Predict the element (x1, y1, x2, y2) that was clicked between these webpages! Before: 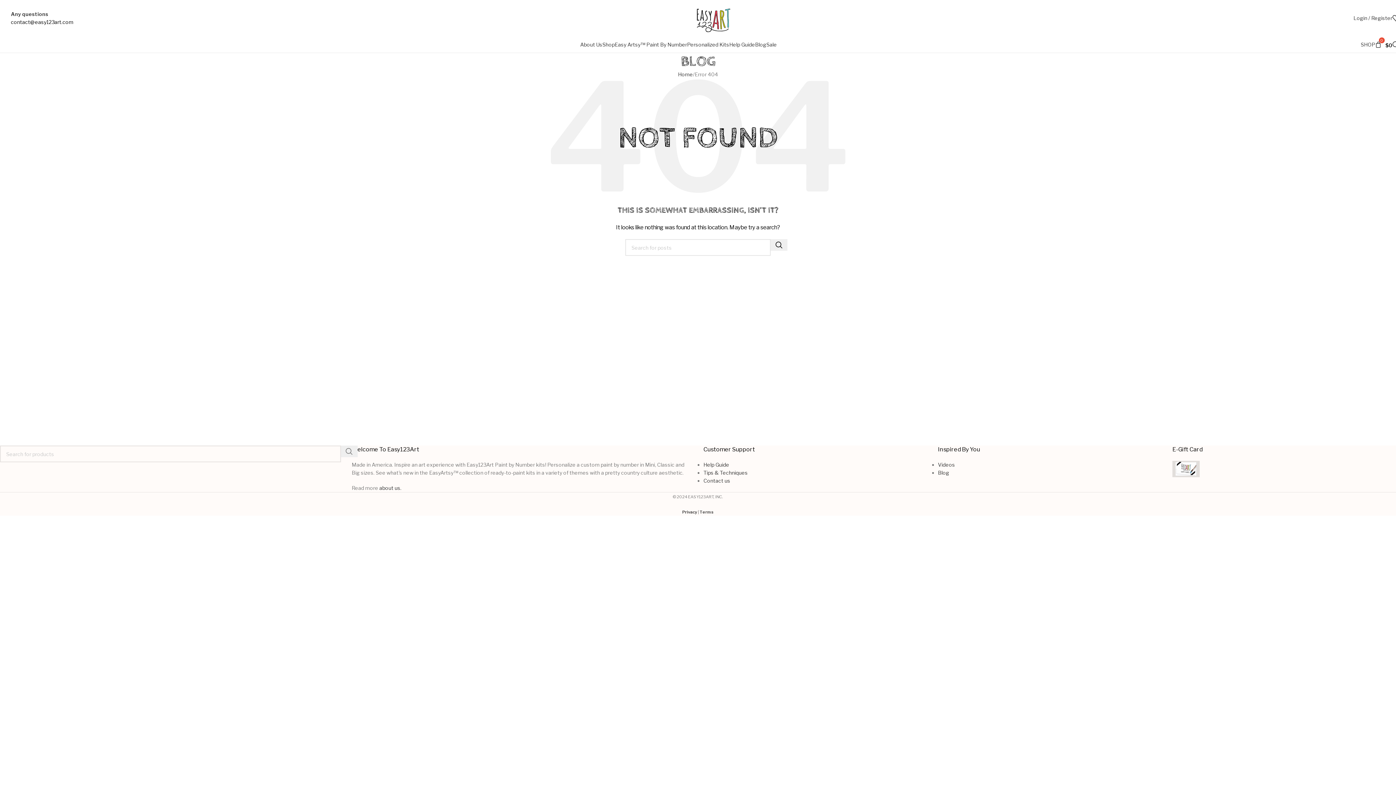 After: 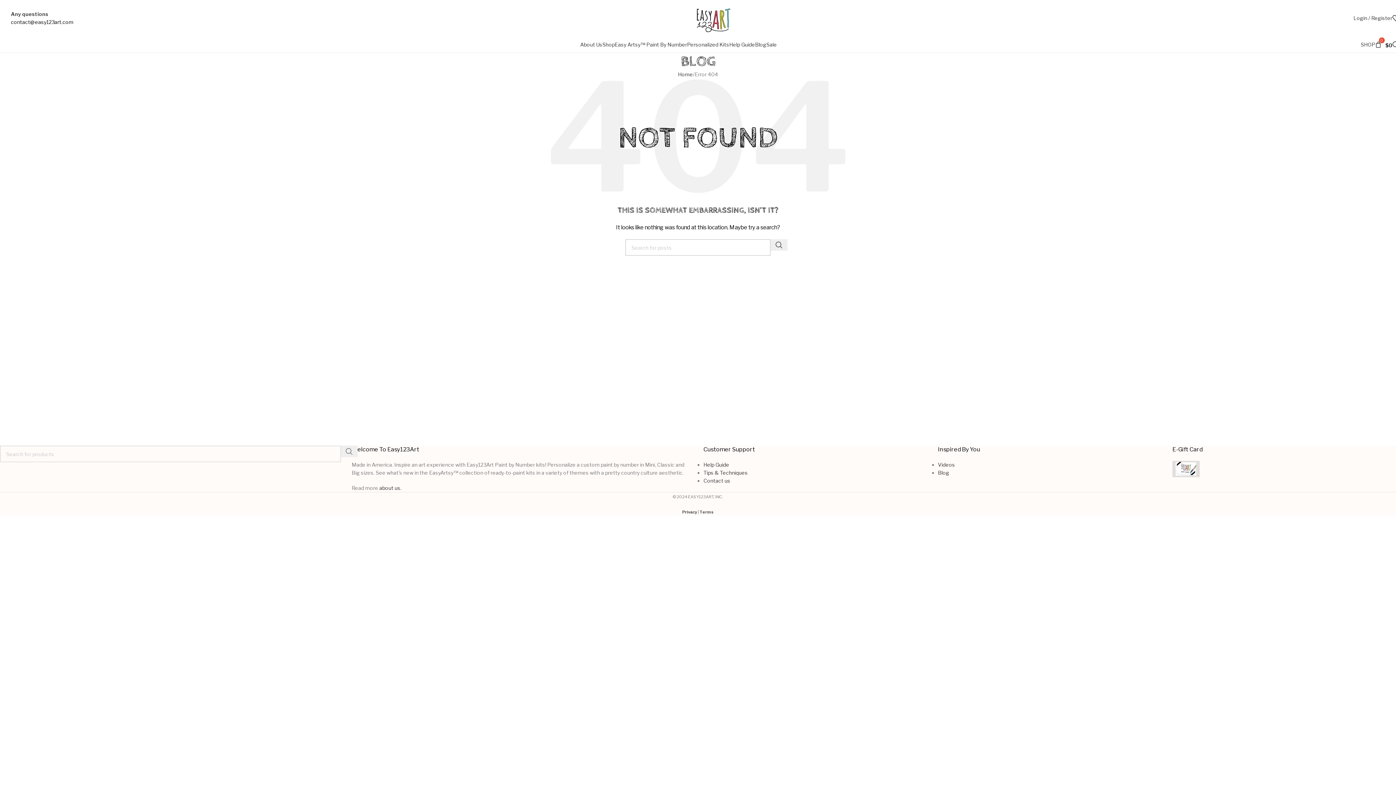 Action: bbox: (770, 239, 787, 250) label: Search 